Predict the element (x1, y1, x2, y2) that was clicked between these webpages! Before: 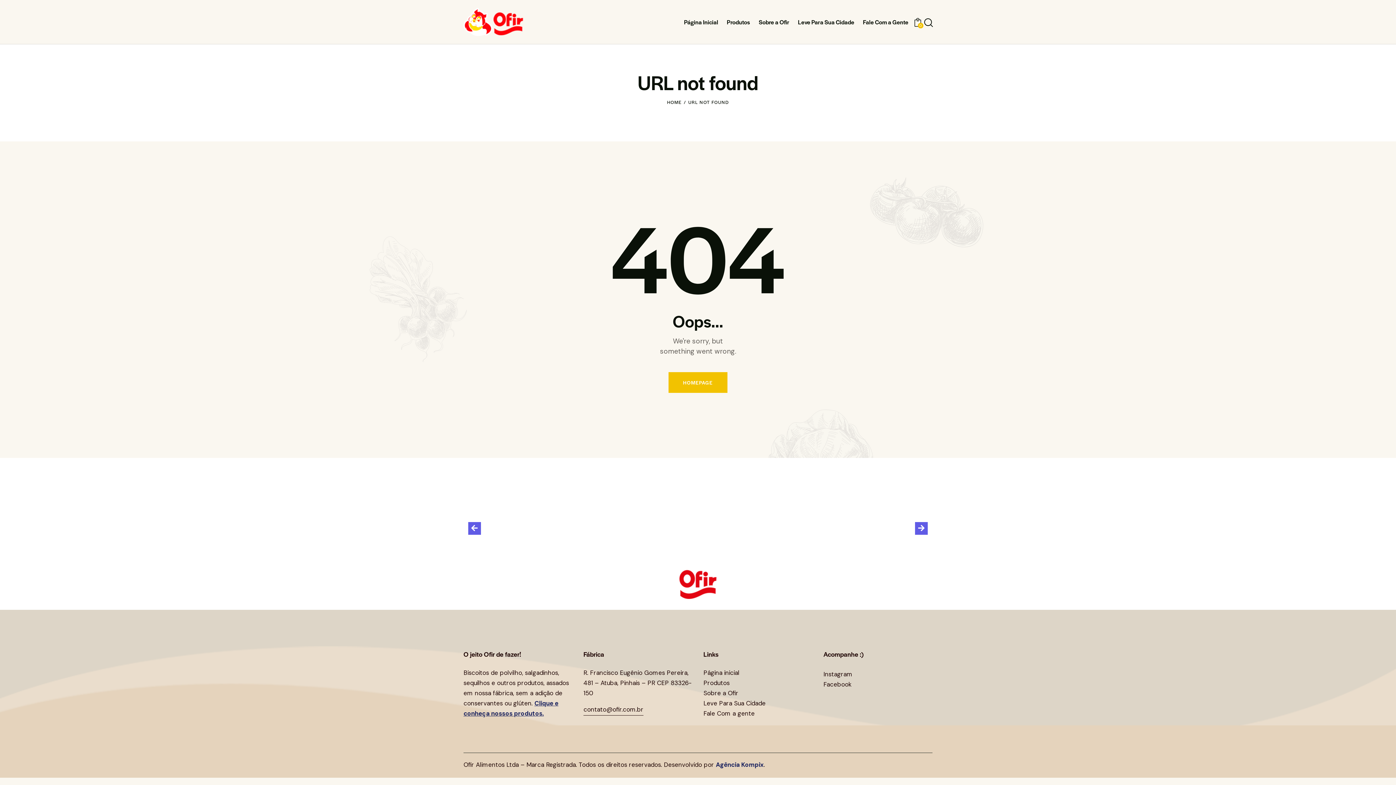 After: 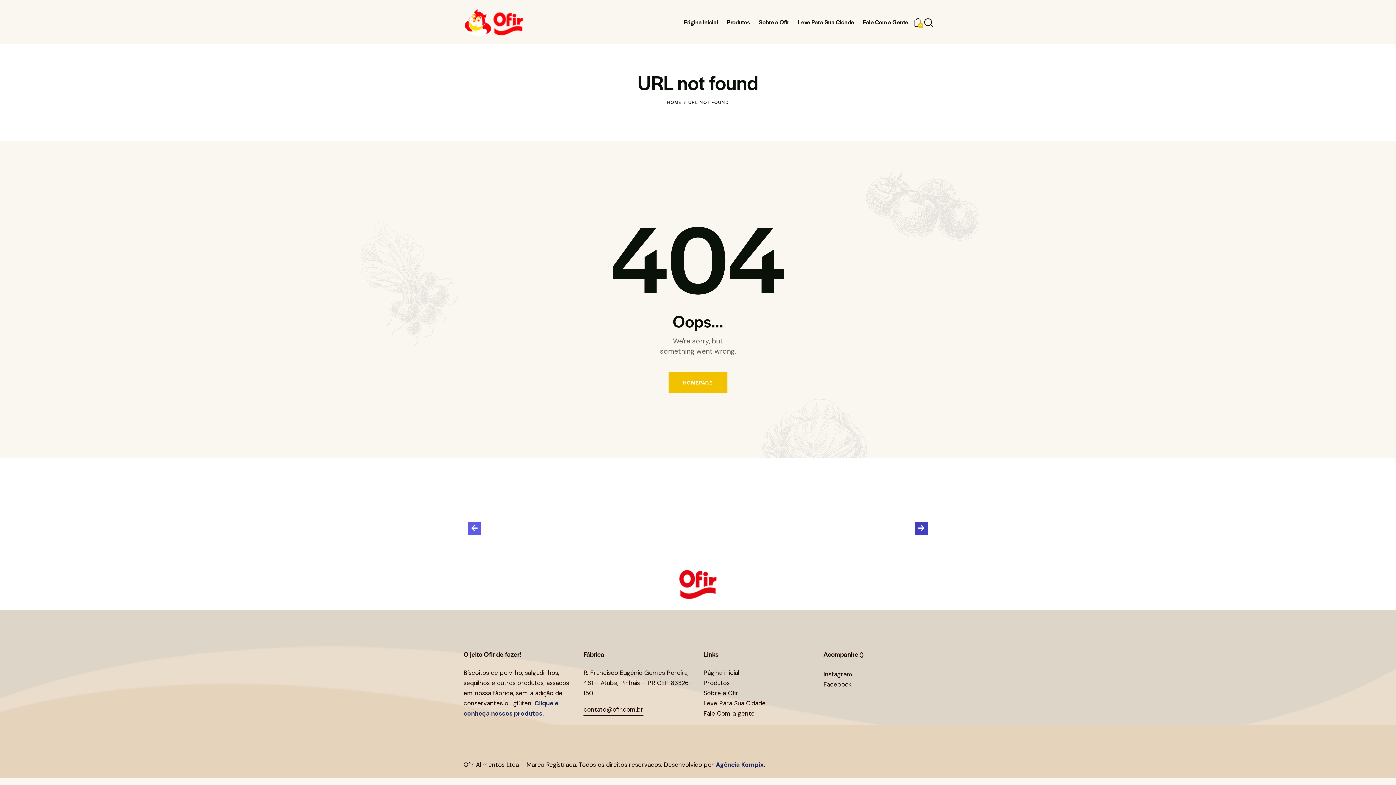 Action: bbox: (915, 522, 928, 535)